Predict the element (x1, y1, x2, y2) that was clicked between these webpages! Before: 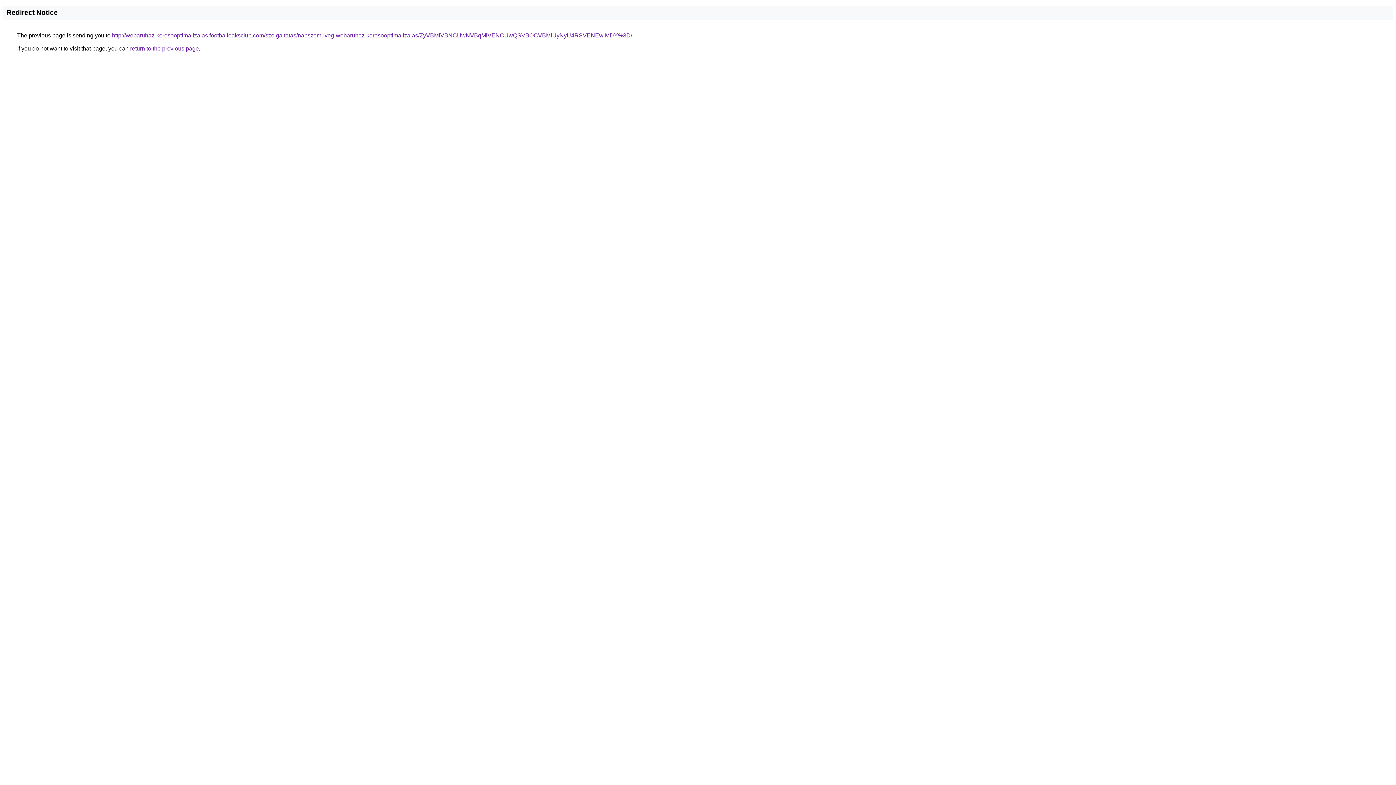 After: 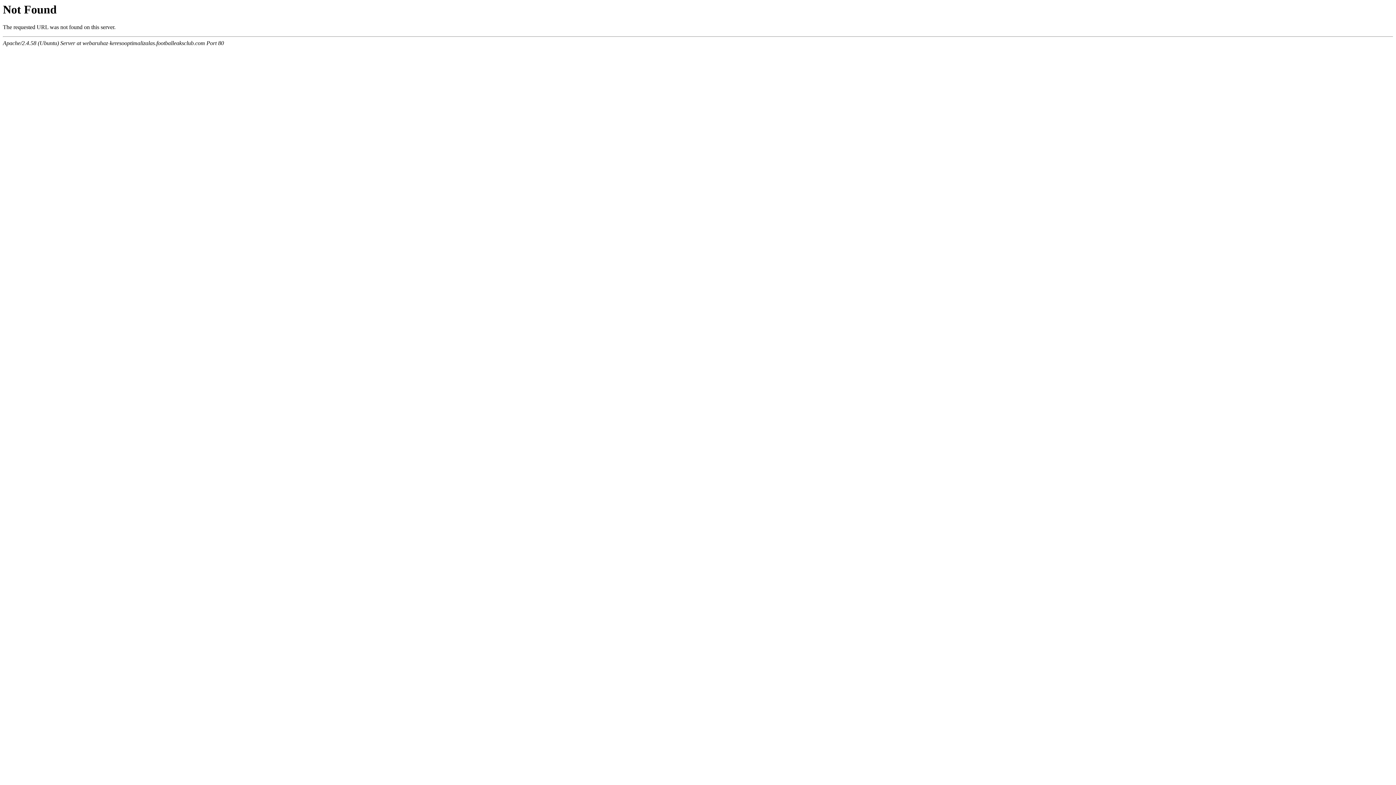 Action: label: http://webaruhaz-keresooptimalizalas.footballeaksclub.com/szolgaltatas/napszemuveg-webaruhaz-keresooptimalizalas/ZyVBMiVBNCUwNVBqMiVENCUwQSVBOCVBMiUyNyU4RSVENEwlMDY%3D/ bbox: (112, 32, 632, 38)